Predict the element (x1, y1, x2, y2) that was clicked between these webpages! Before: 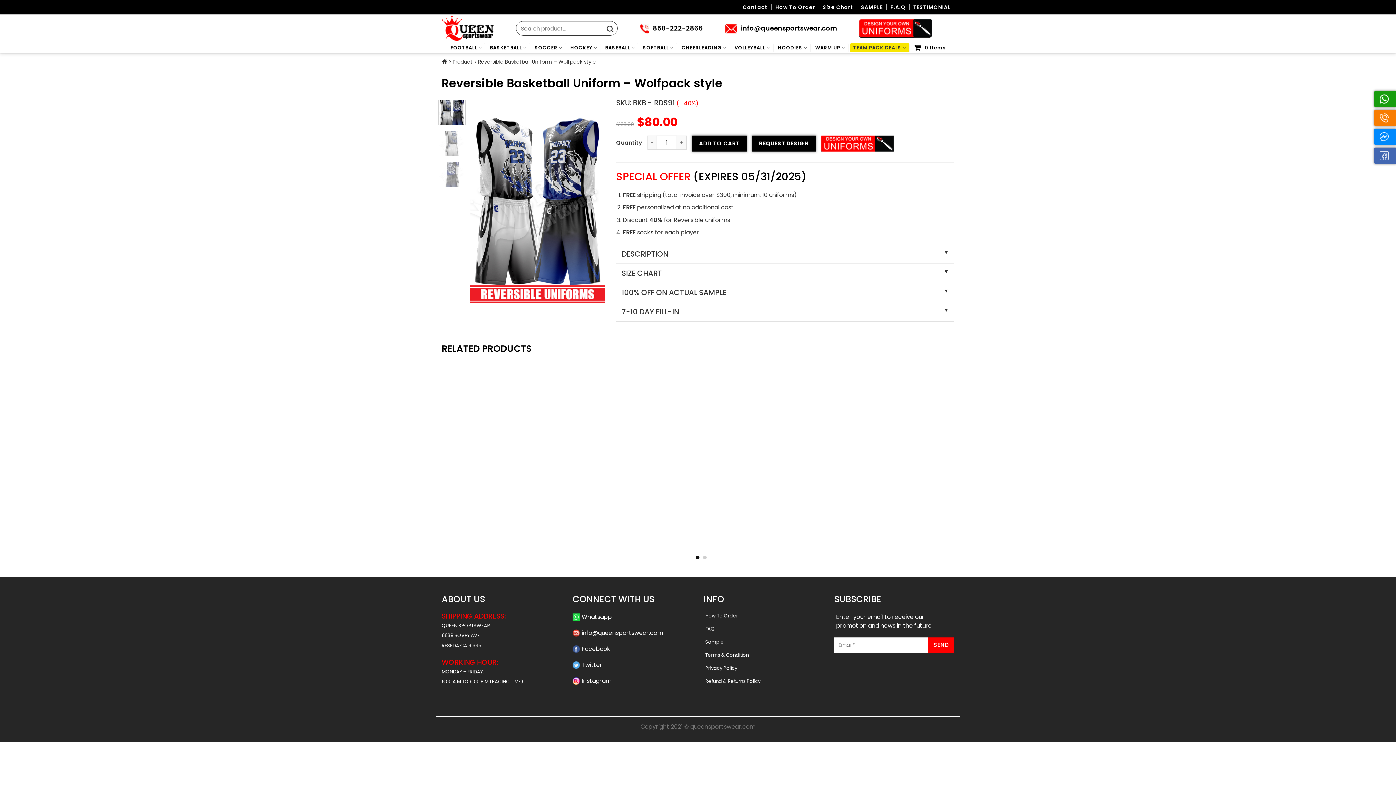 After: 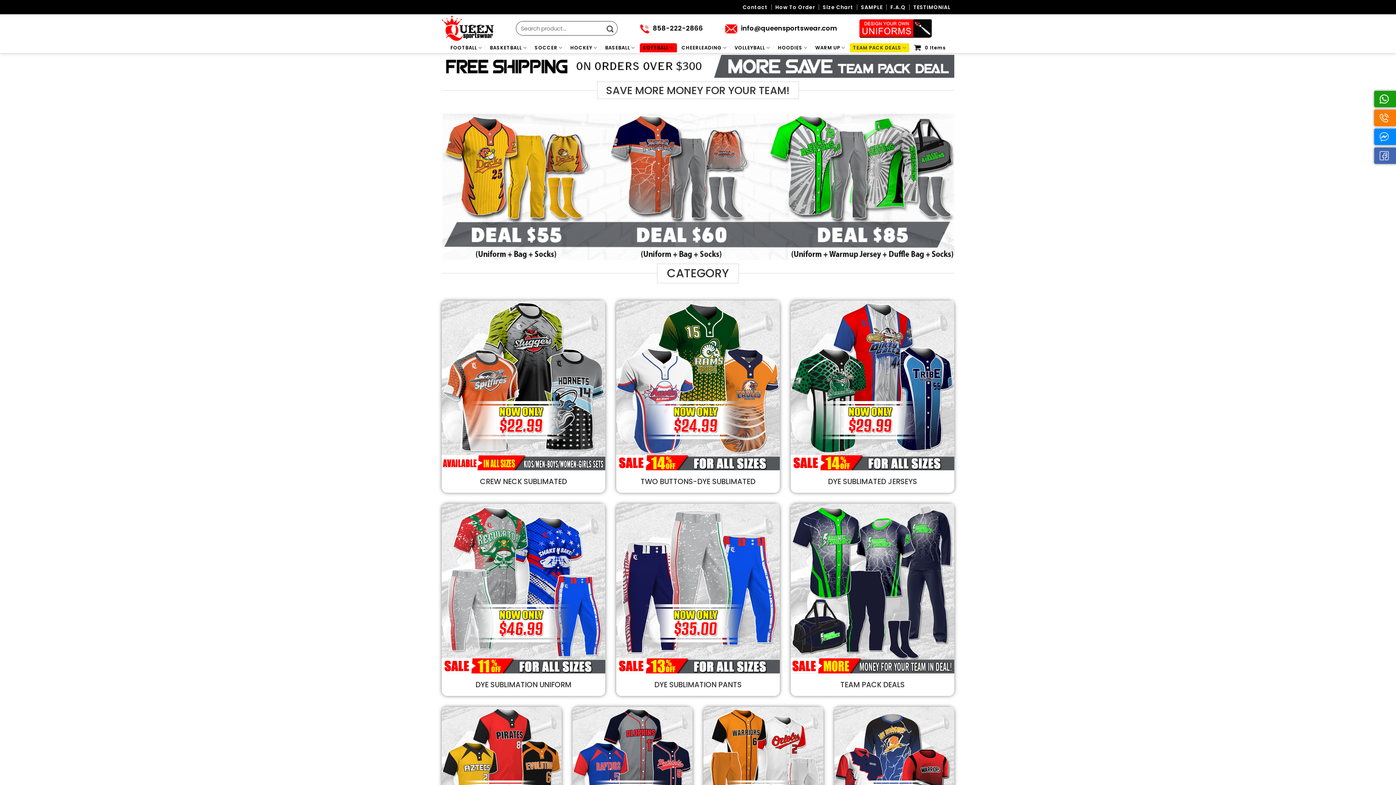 Action: label: SOFTBALL bbox: (640, 43, 677, 52)